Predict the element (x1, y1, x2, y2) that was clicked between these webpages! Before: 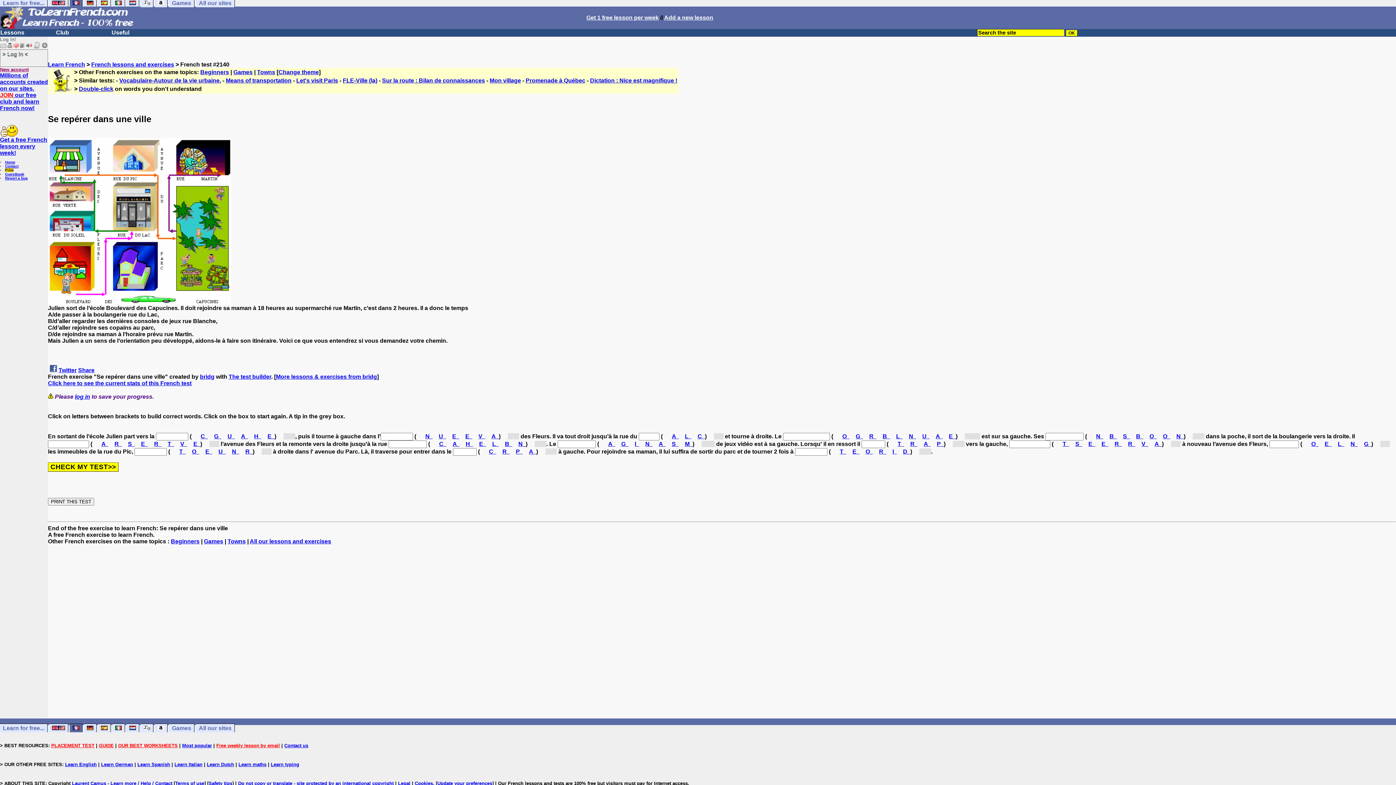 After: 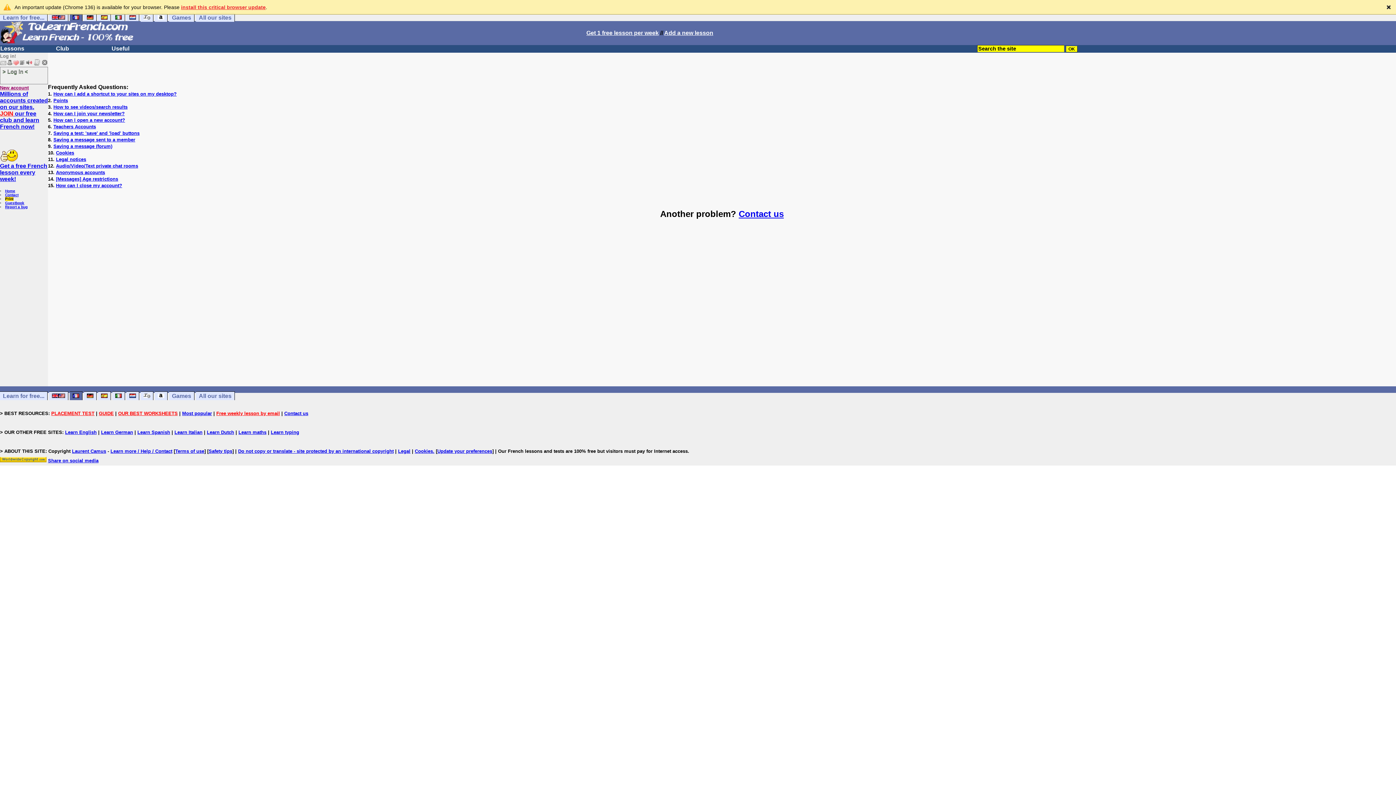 Action: bbox: (5, 164, 18, 168) label: Contact